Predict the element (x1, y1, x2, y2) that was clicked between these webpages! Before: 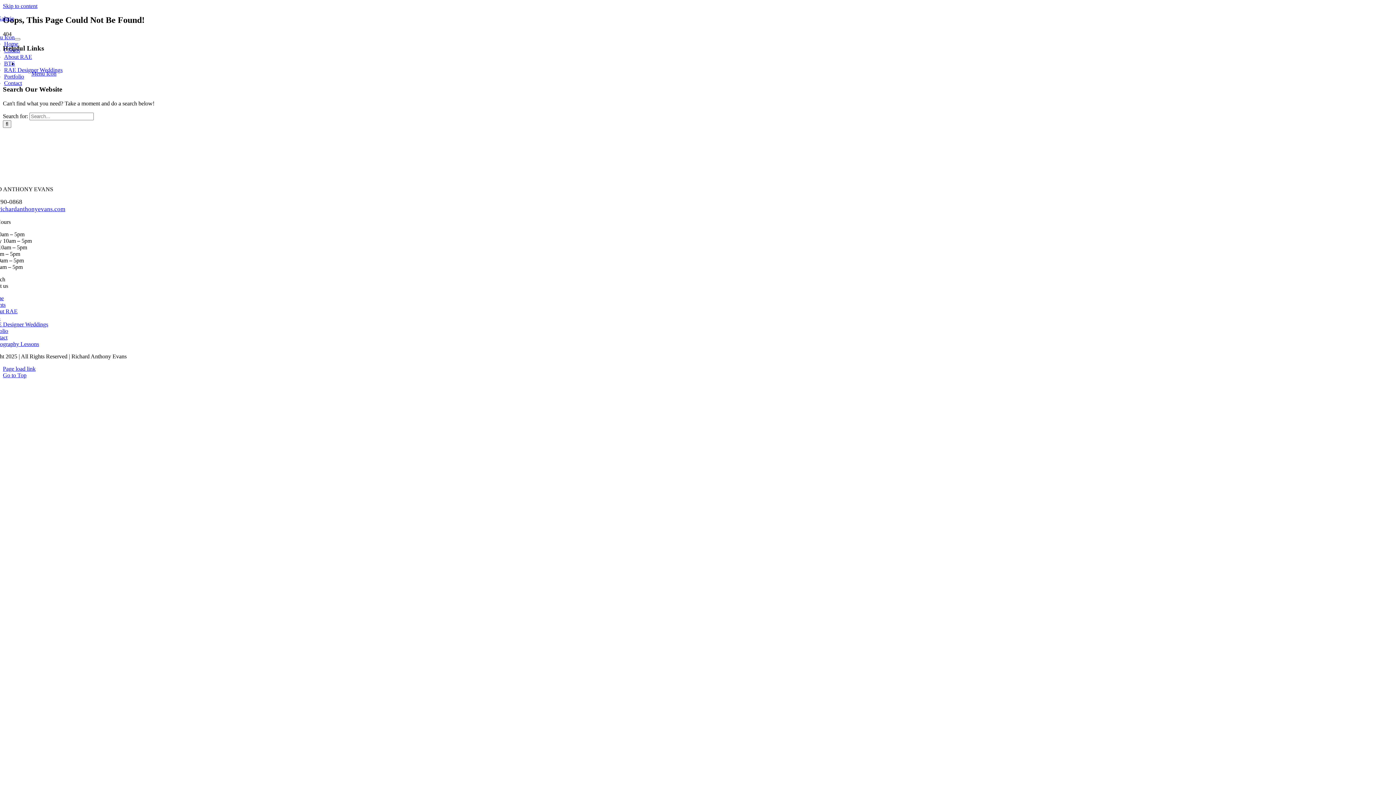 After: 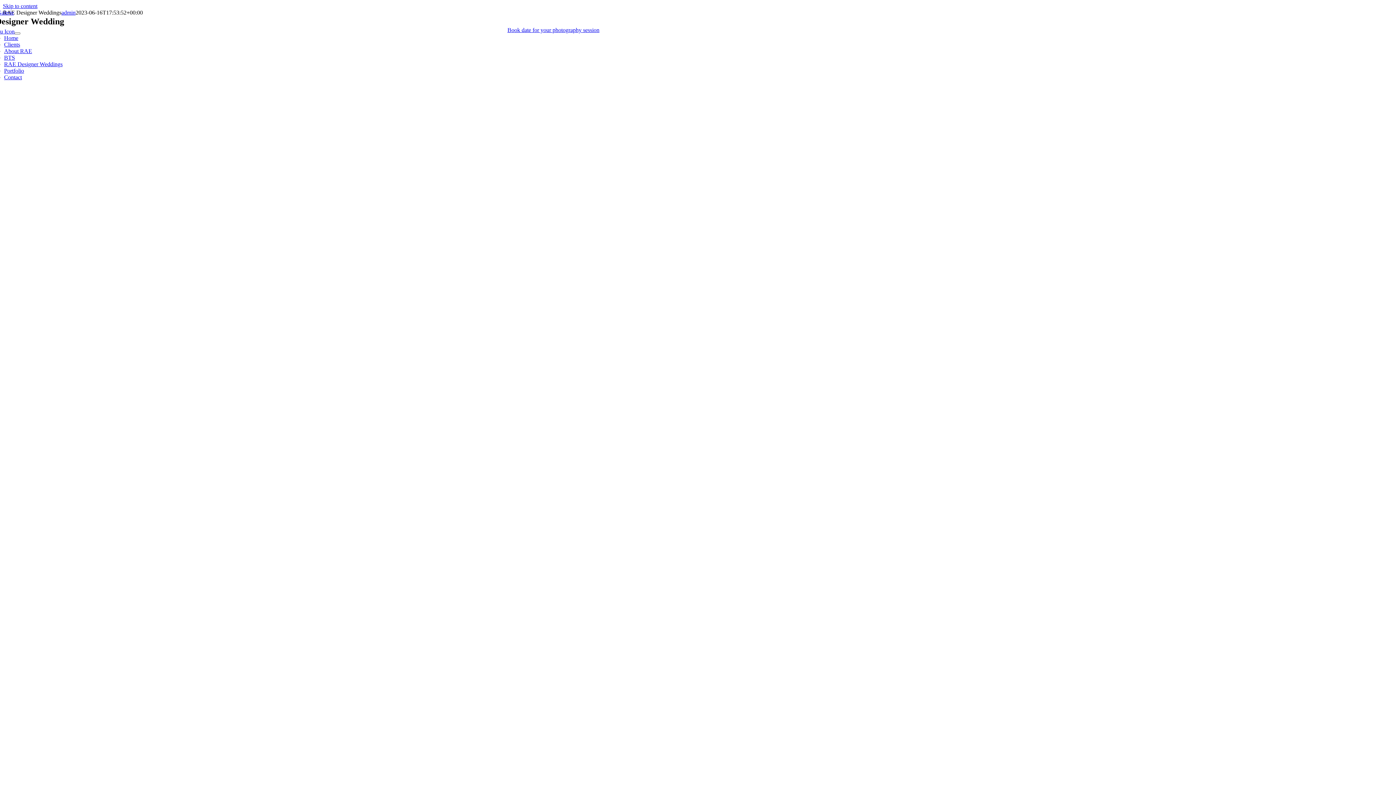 Action: label: RAE Designer Weddings bbox: (-10, 321, 48, 327)